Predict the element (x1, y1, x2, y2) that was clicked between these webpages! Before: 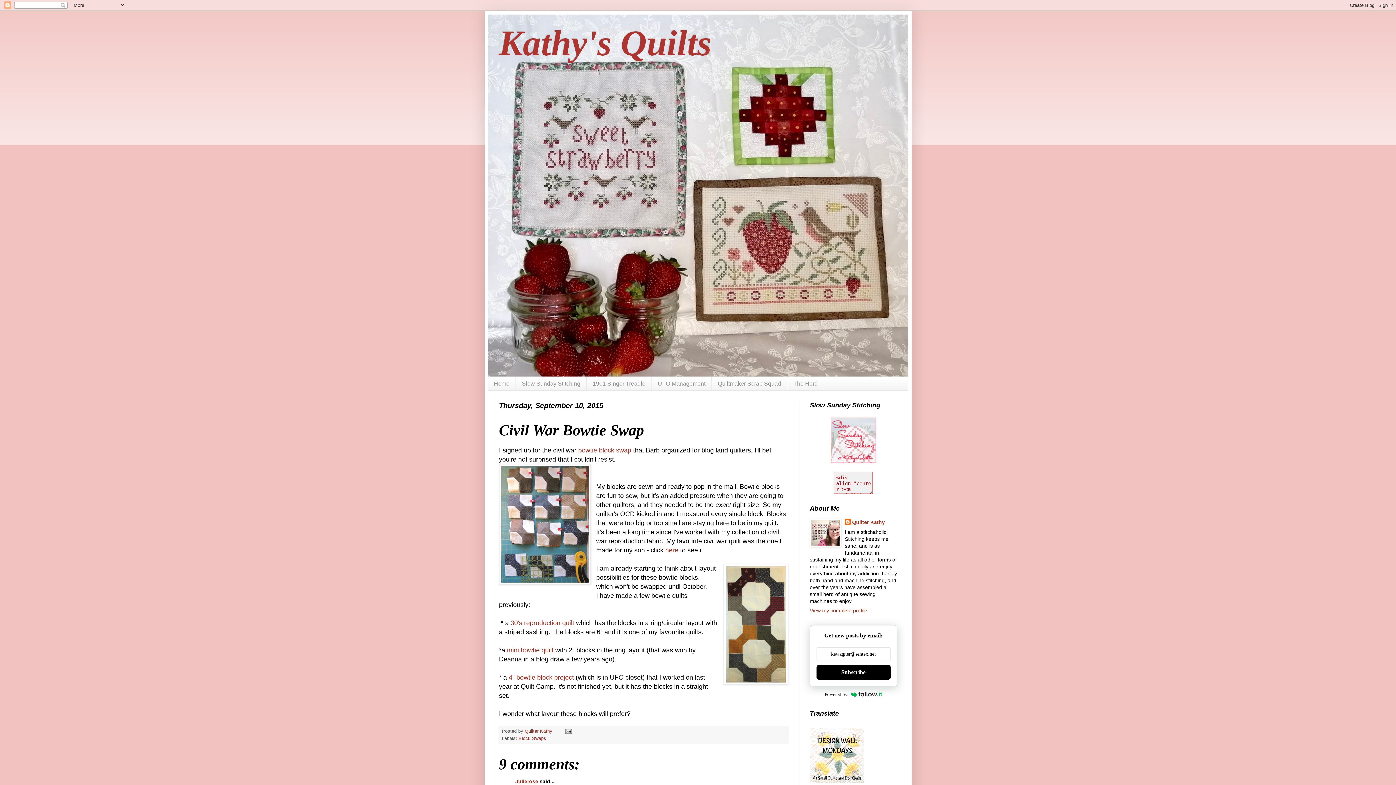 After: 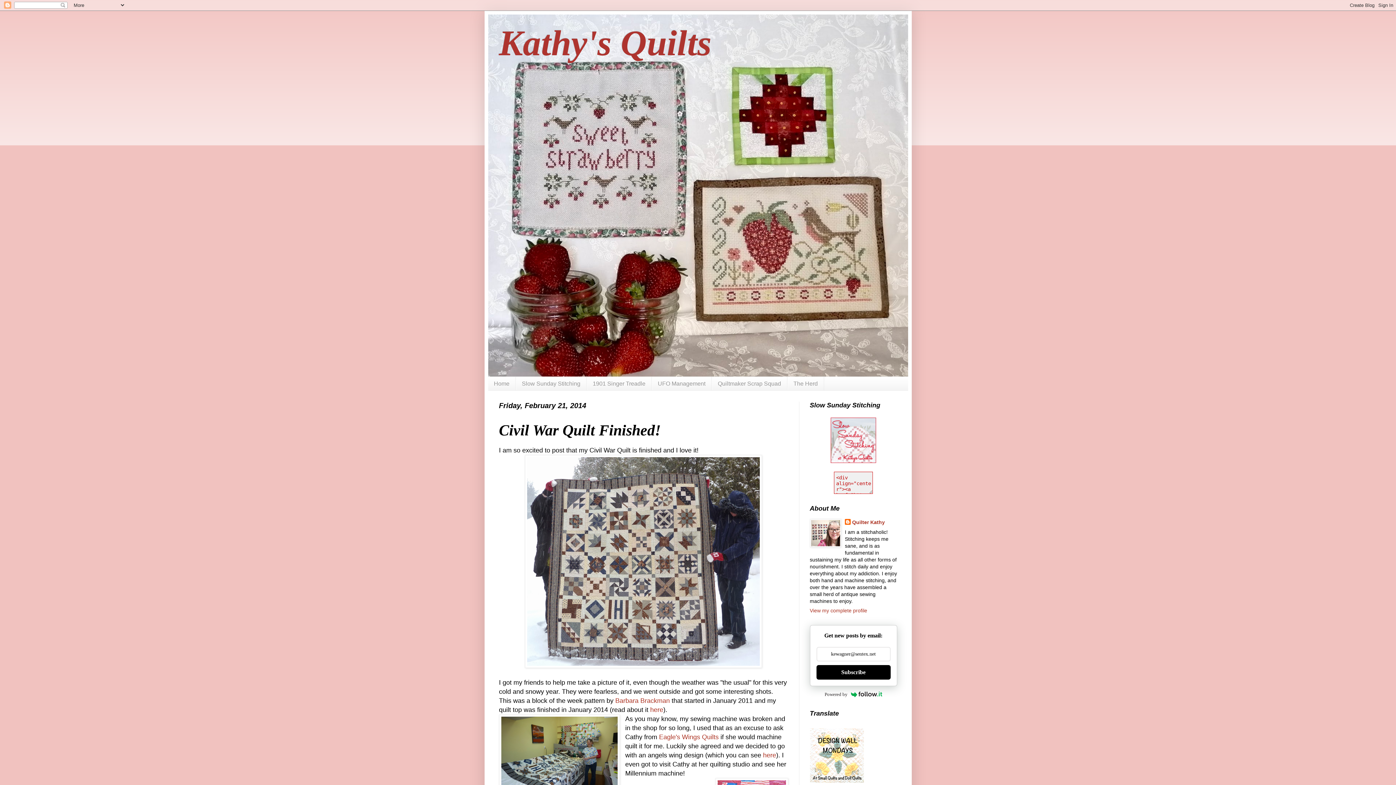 Action: label: here  bbox: (665, 546, 680, 554)